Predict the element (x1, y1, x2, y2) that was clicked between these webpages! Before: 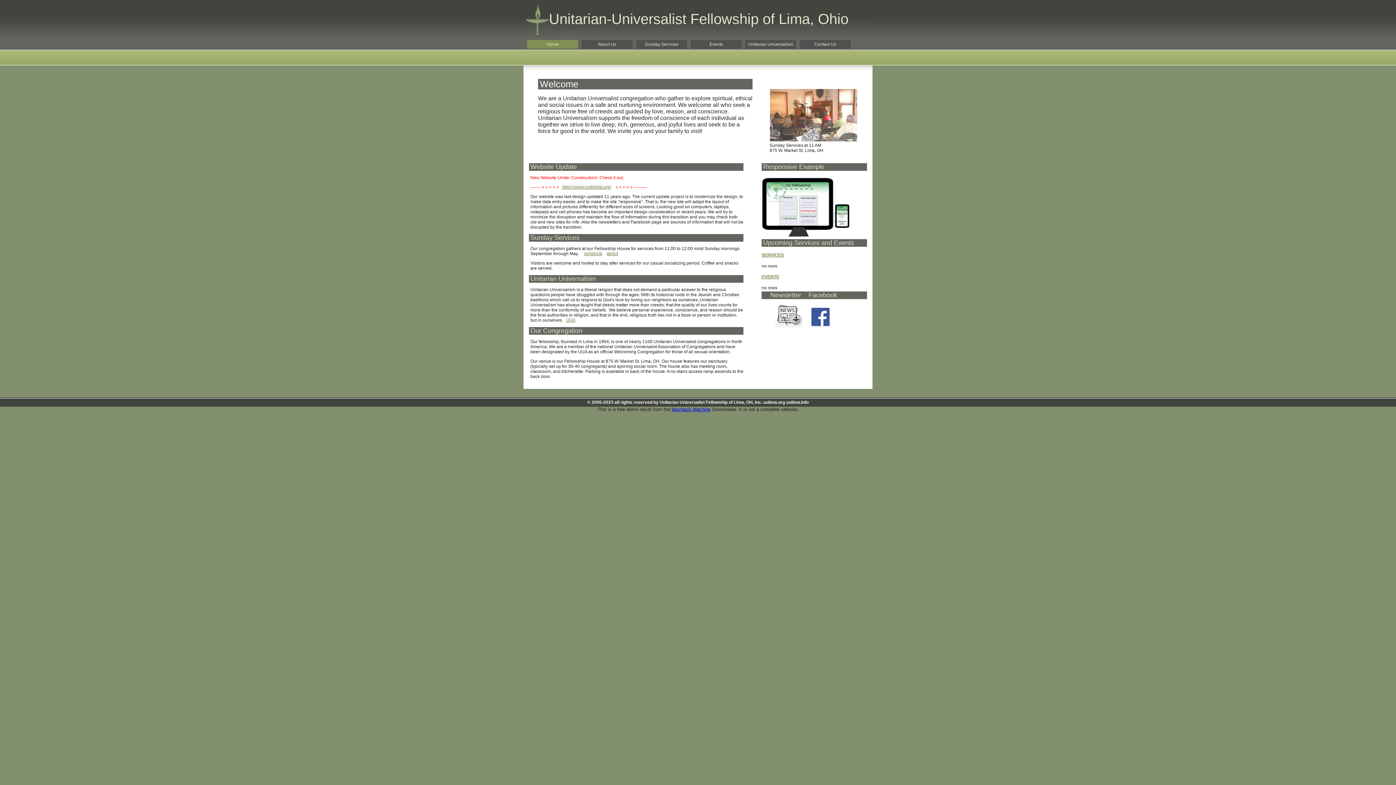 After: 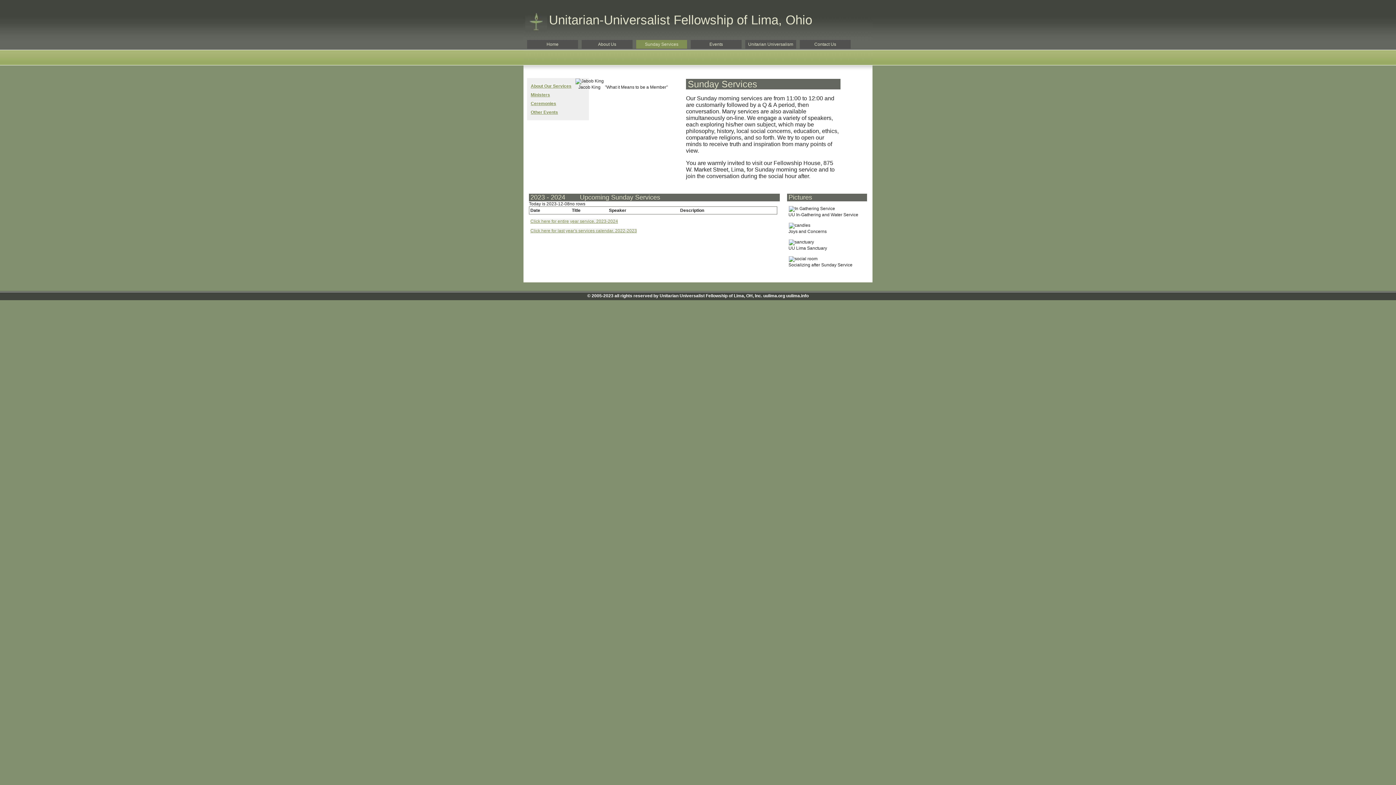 Action: label: Upcoming Services and Events bbox: (763, 239, 854, 246)